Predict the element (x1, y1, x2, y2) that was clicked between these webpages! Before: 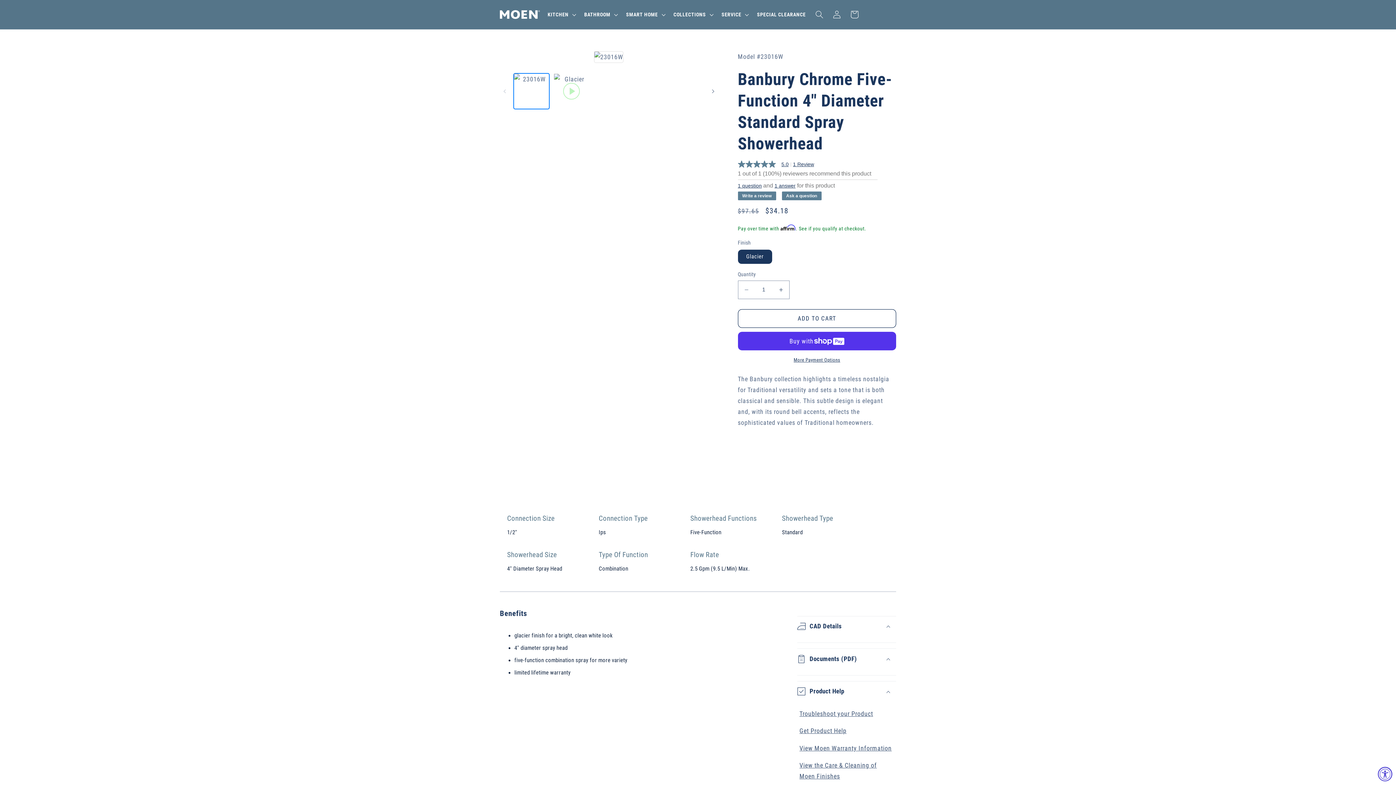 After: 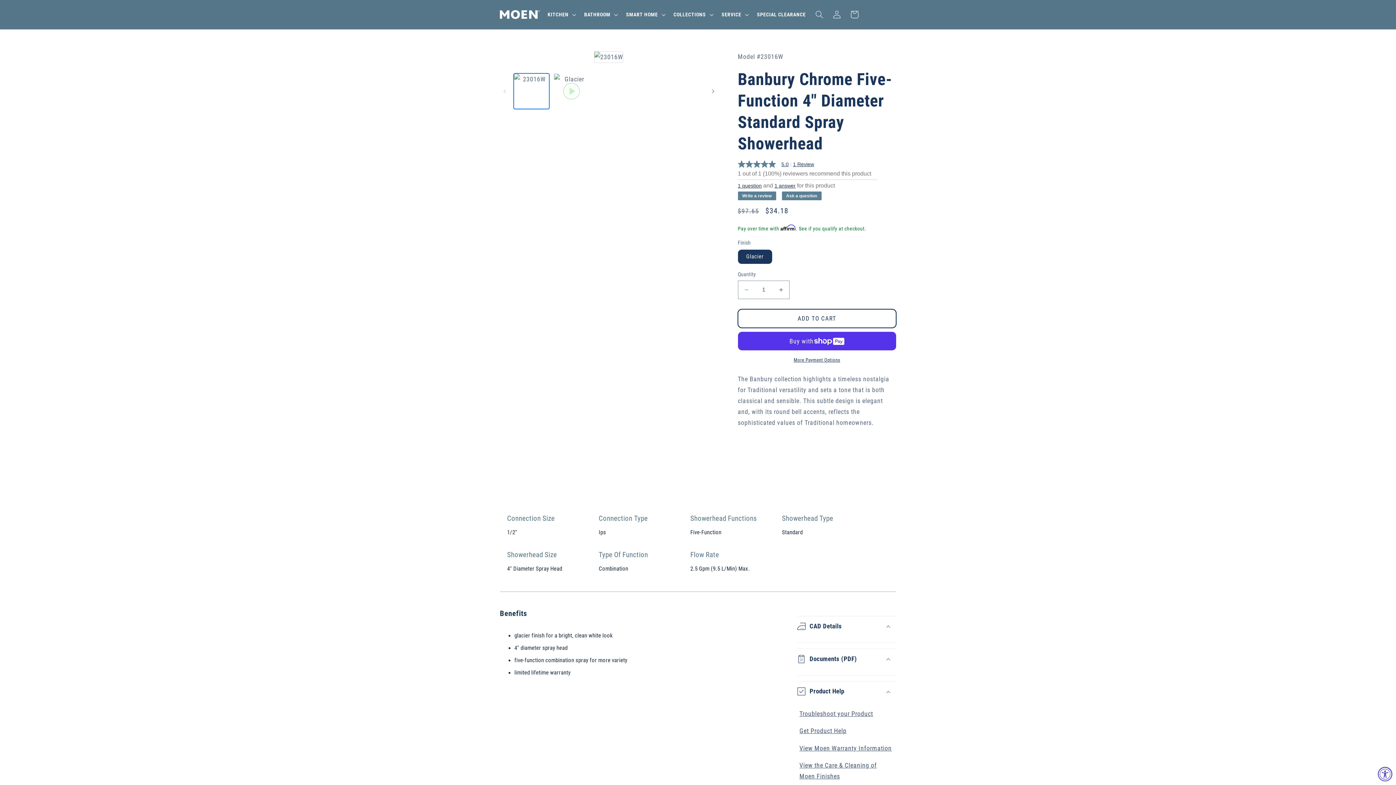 Action: bbox: (738, 309, 896, 328) label: ADD TO CART